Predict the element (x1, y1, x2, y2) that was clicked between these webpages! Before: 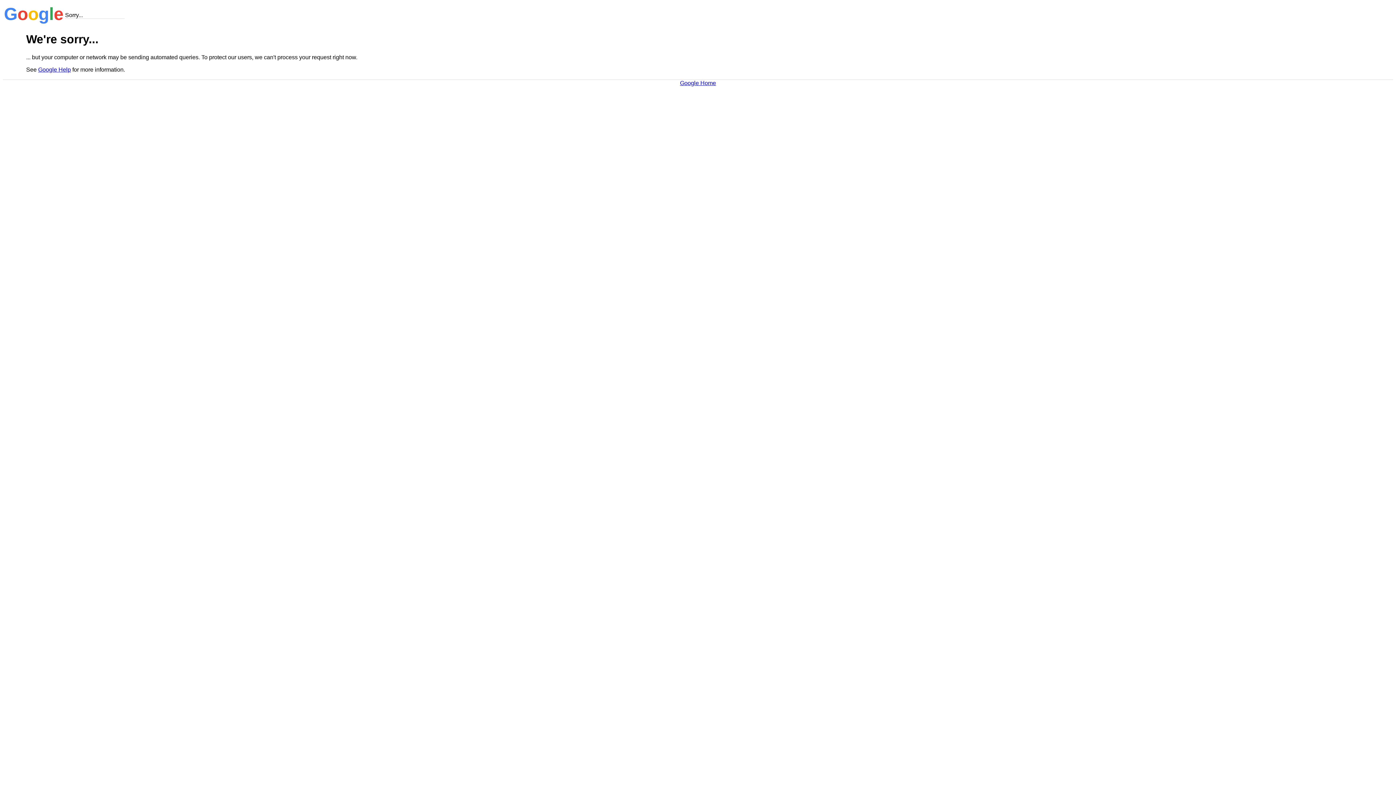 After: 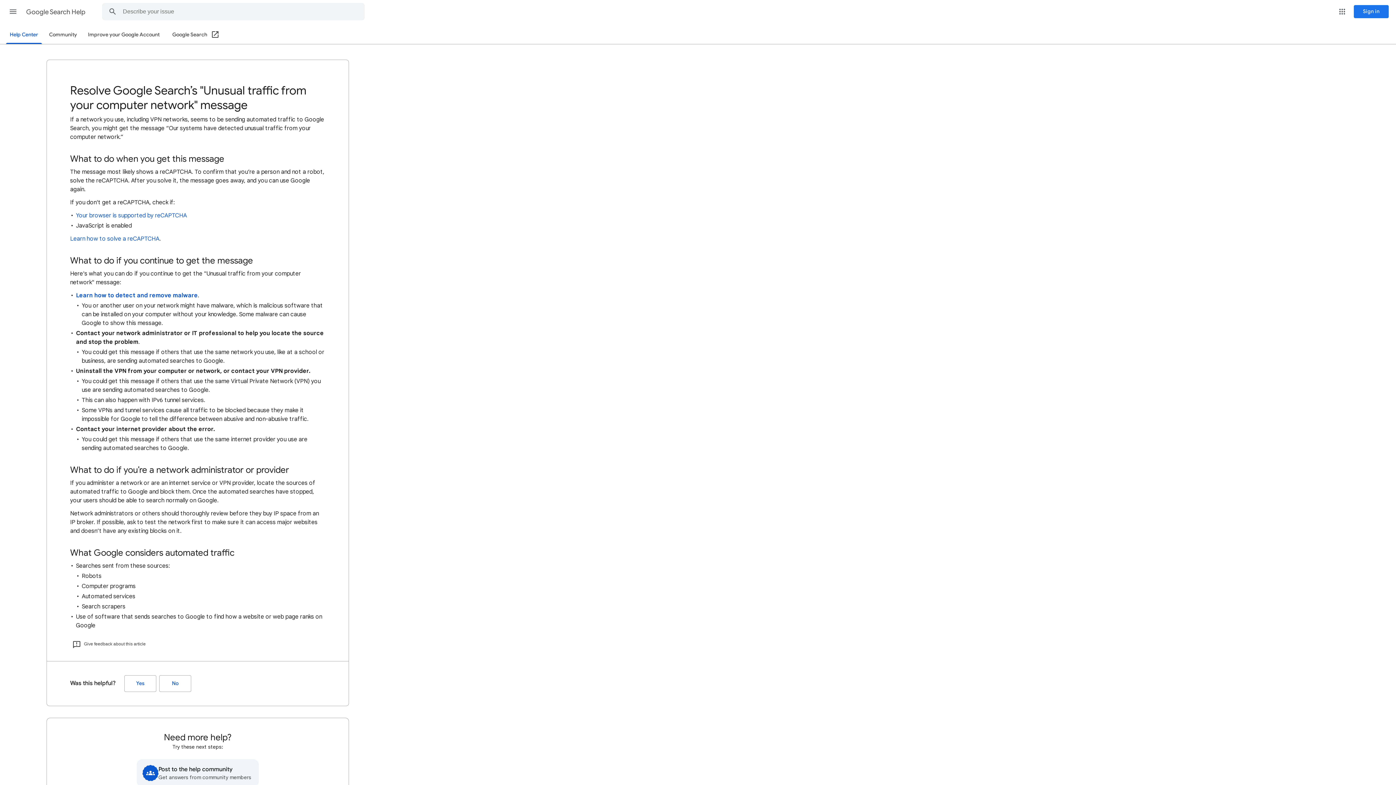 Action: label: Google Help bbox: (38, 66, 70, 72)